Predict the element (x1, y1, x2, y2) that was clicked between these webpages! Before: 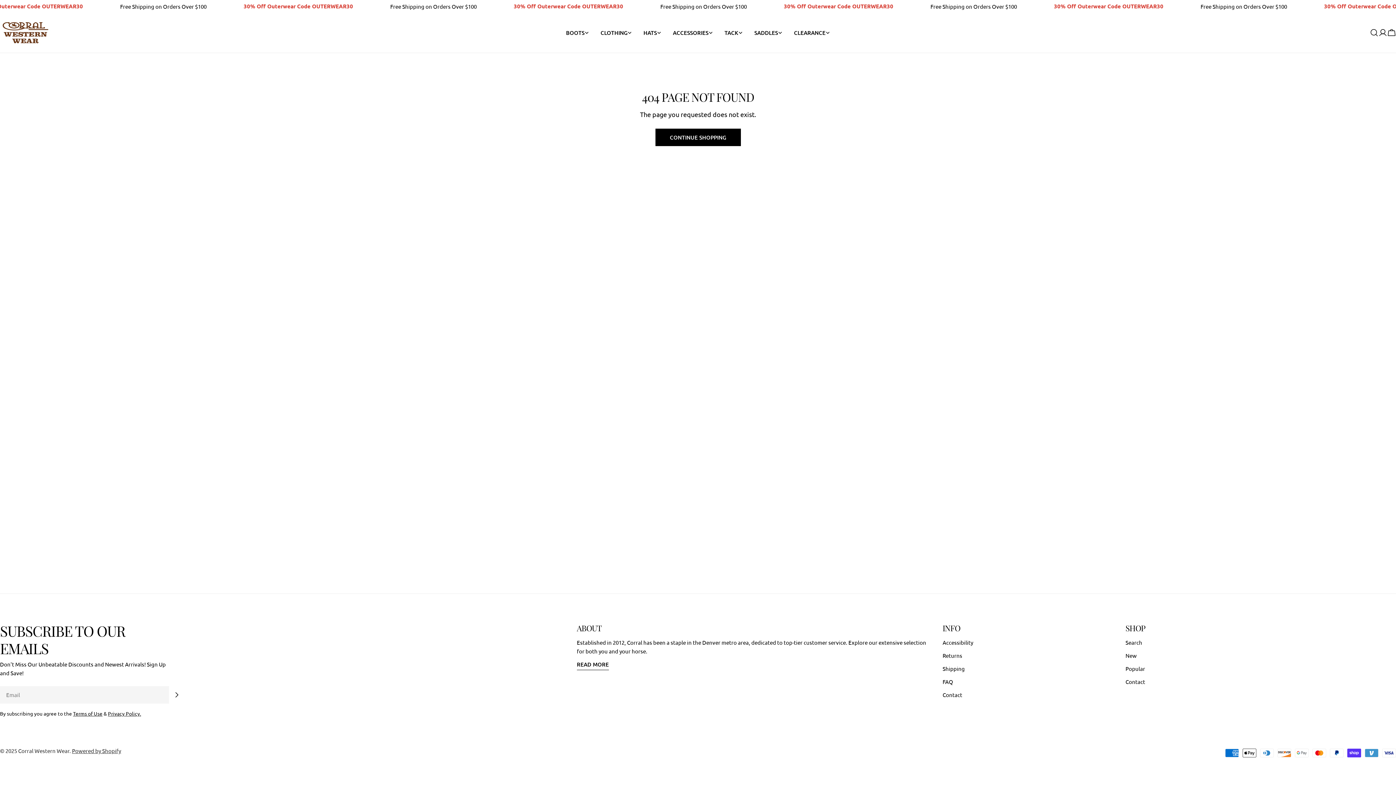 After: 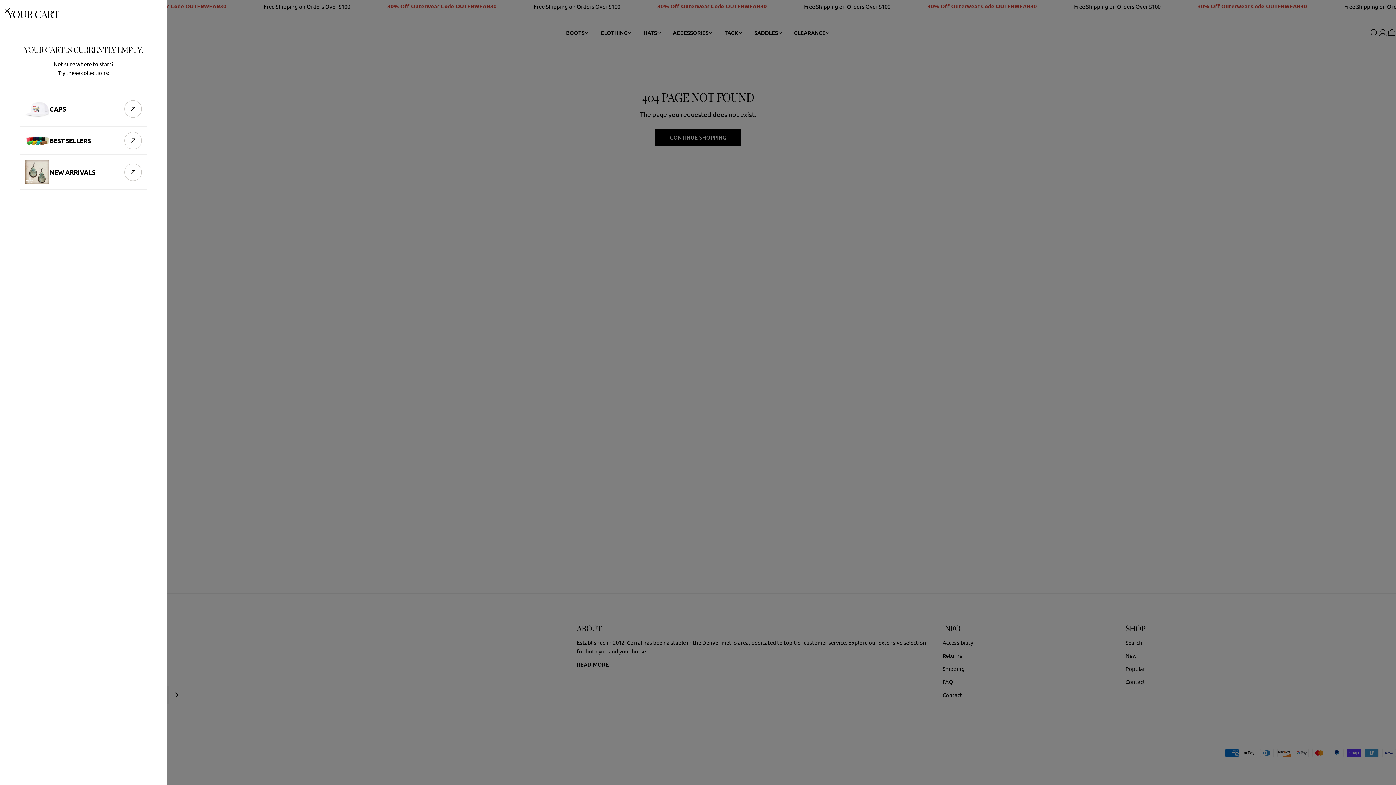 Action: bbox: (1387, 28, 1396, 37) label: Cart